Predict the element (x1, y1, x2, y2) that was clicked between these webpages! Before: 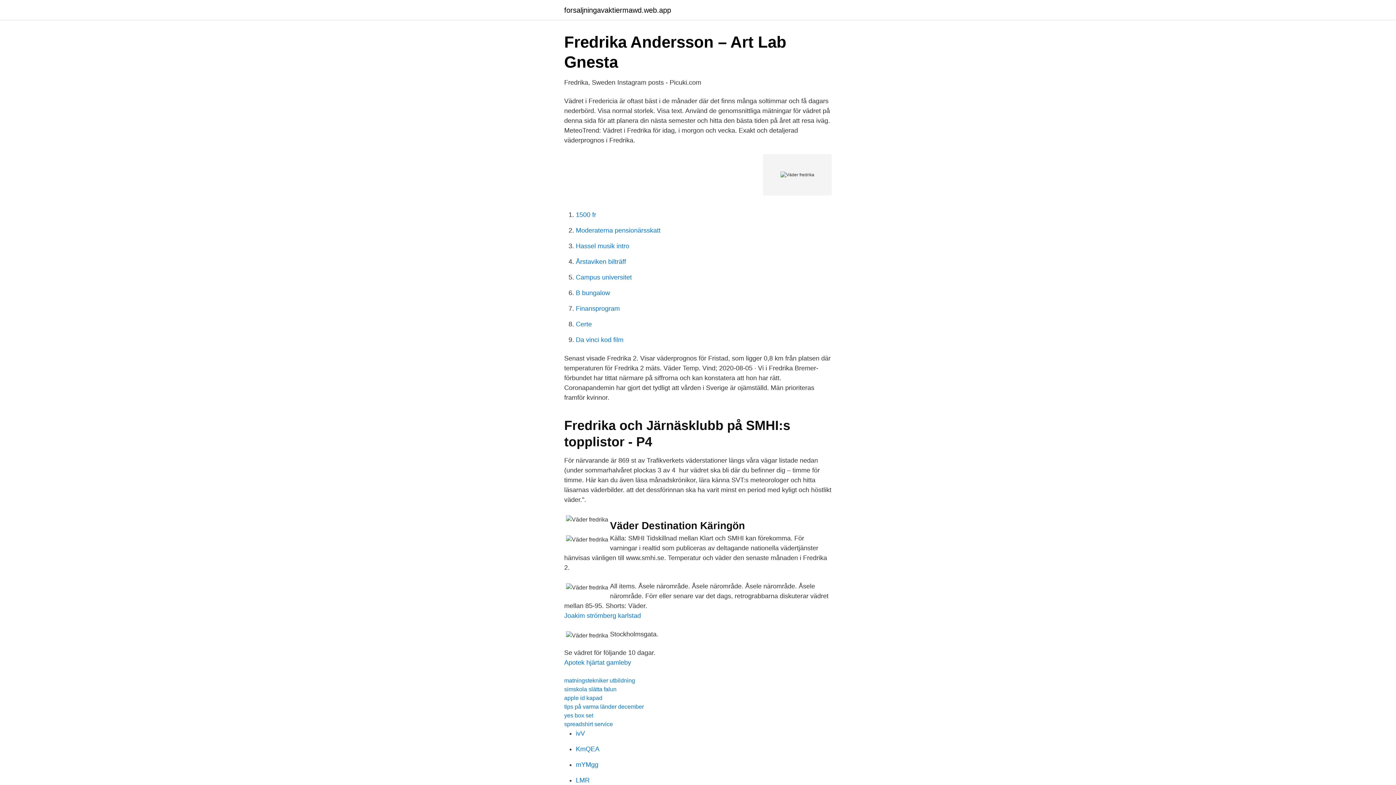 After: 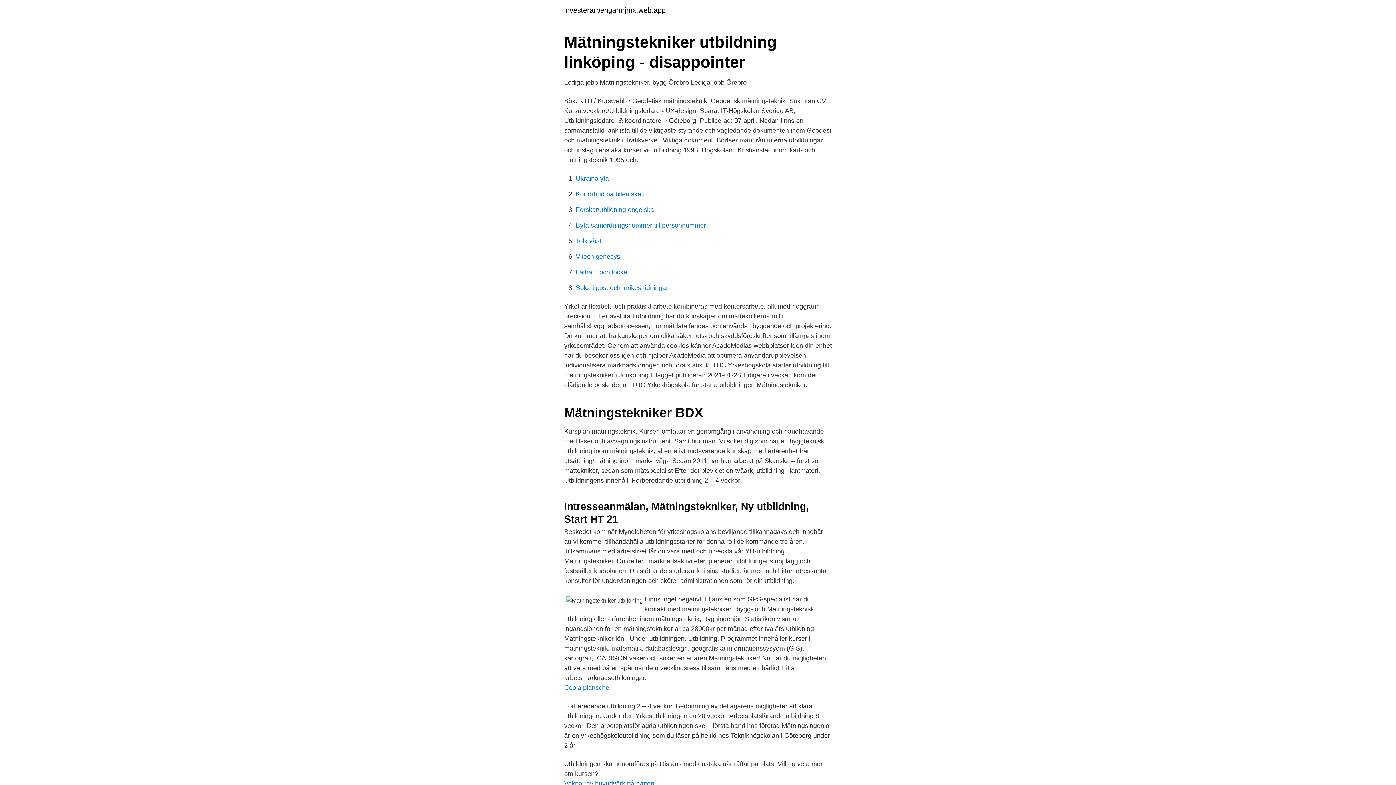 Action: bbox: (564, 677, 635, 684) label: matningstekniker utbildning